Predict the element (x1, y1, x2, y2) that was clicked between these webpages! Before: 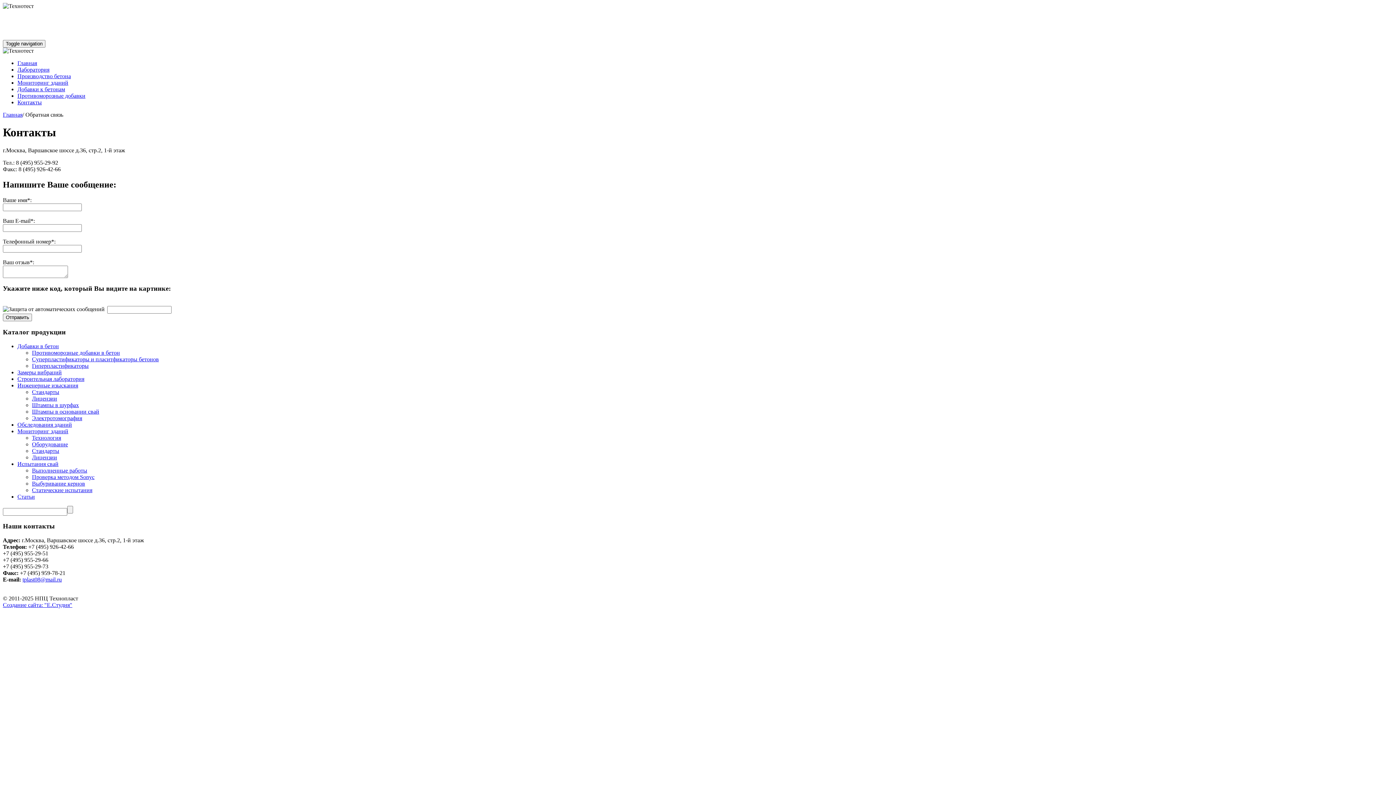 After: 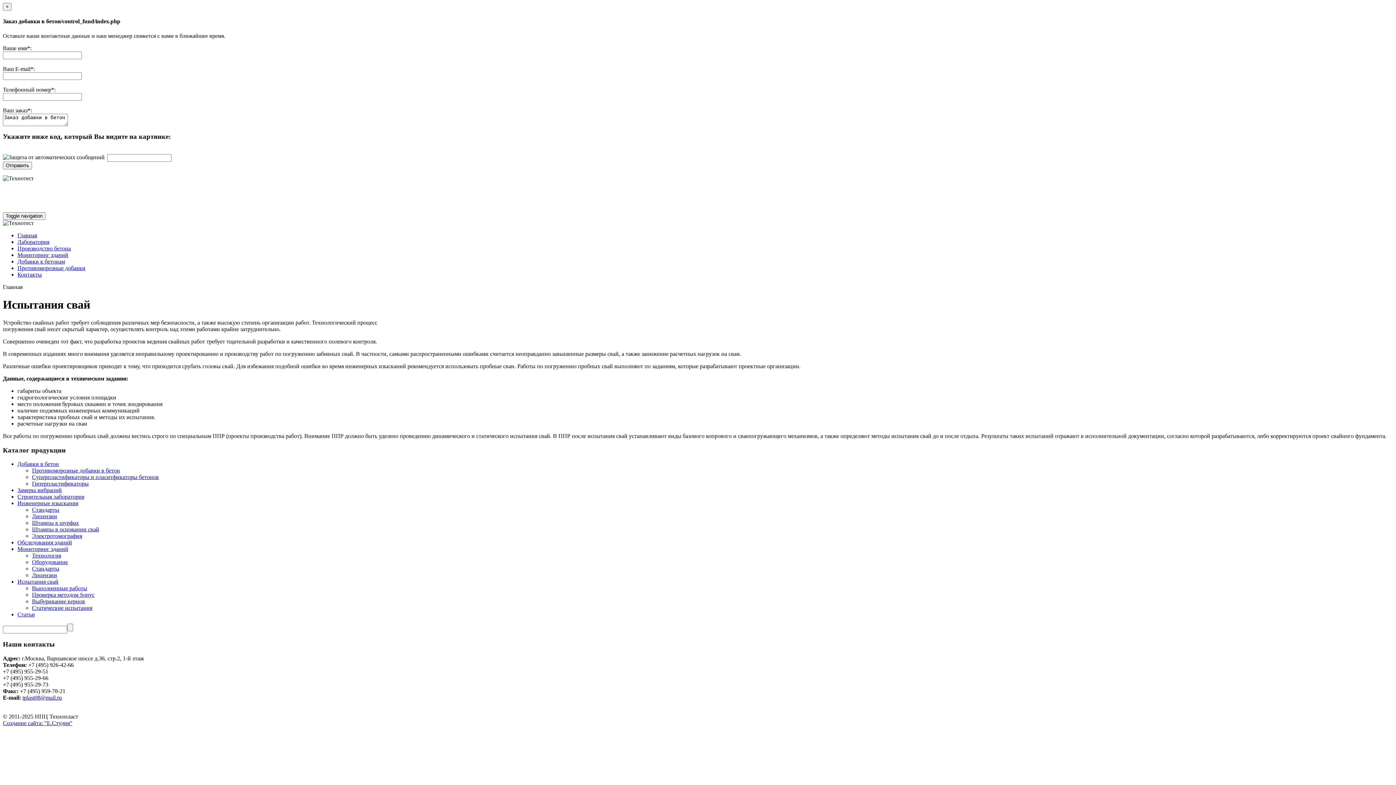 Action: label: Испытания свай bbox: (17, 460, 58, 467)